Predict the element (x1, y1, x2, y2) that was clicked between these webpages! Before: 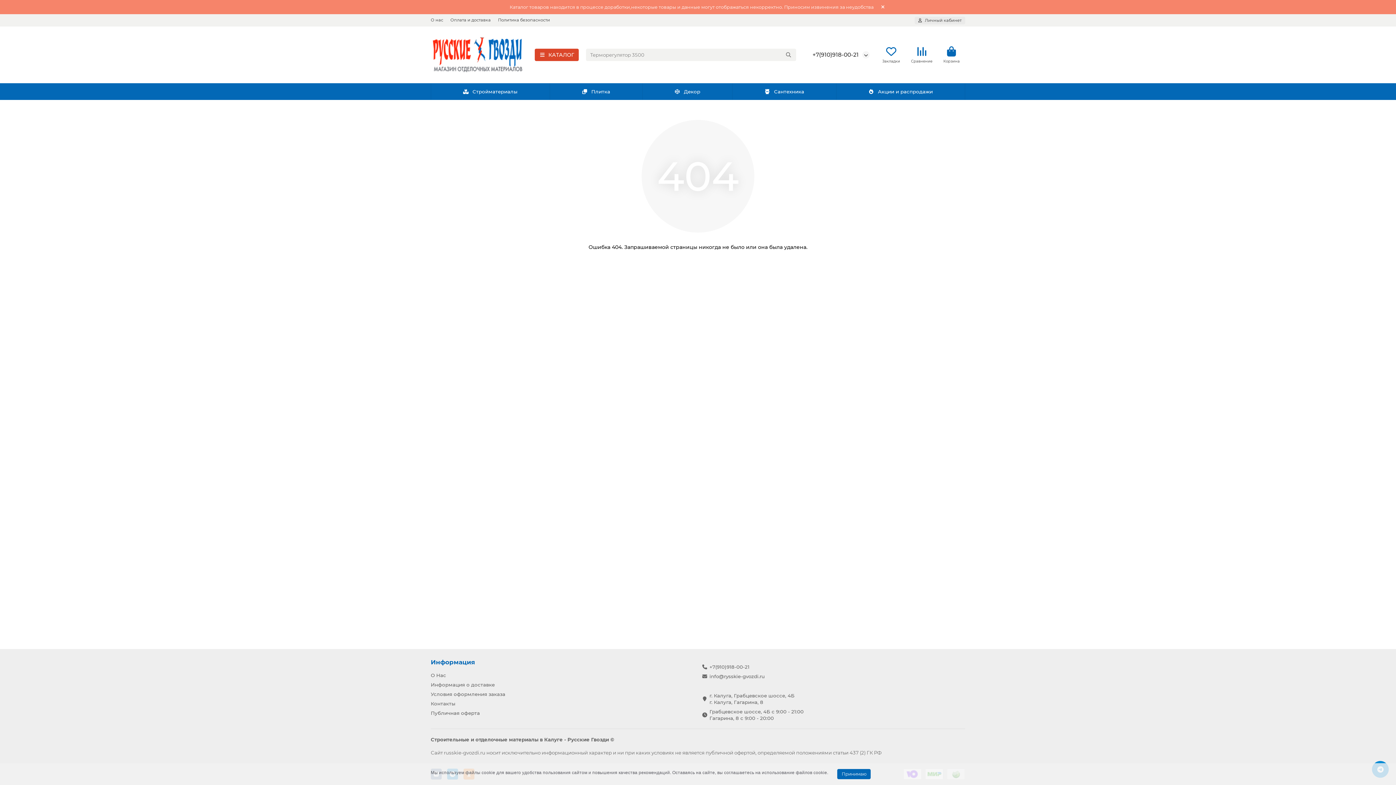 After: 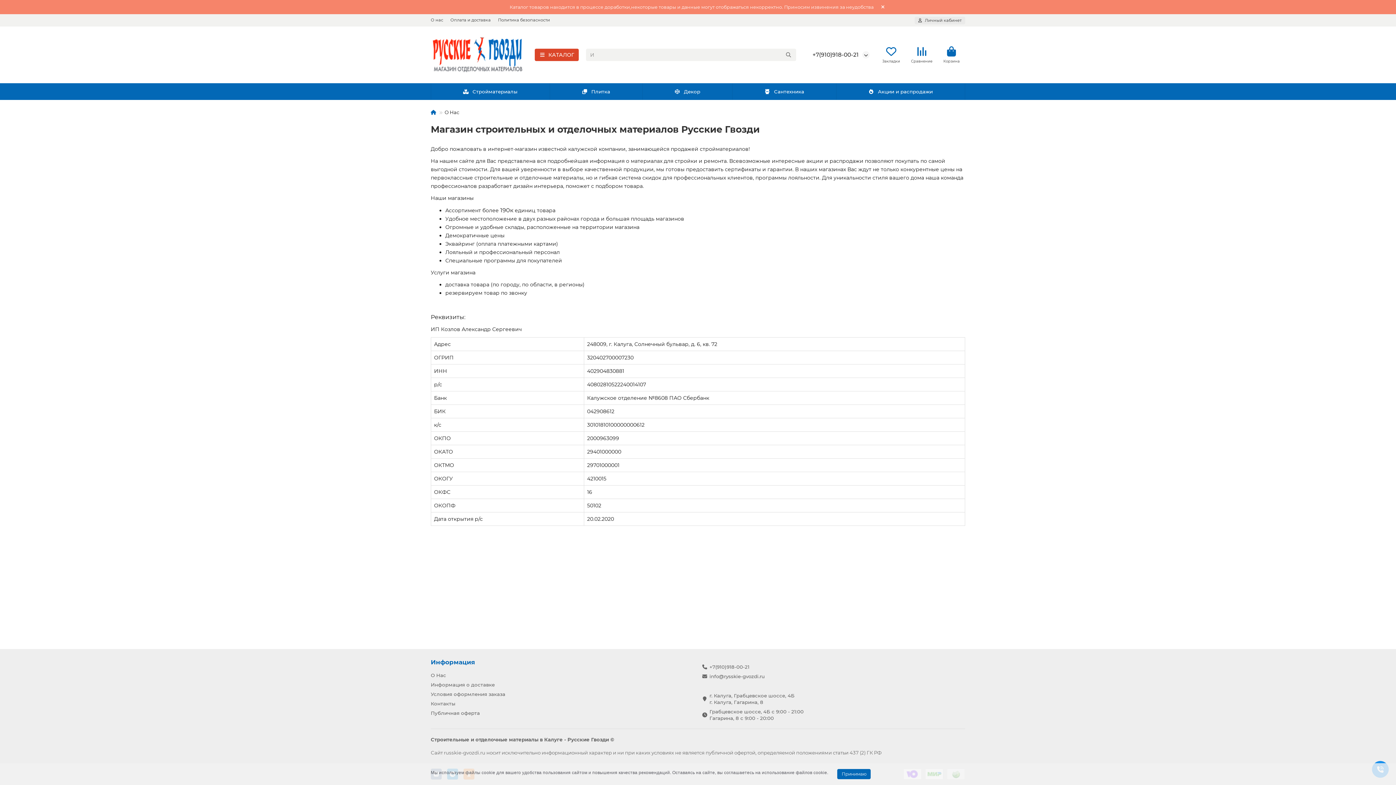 Action: bbox: (430, 17, 443, 22) label: О нас